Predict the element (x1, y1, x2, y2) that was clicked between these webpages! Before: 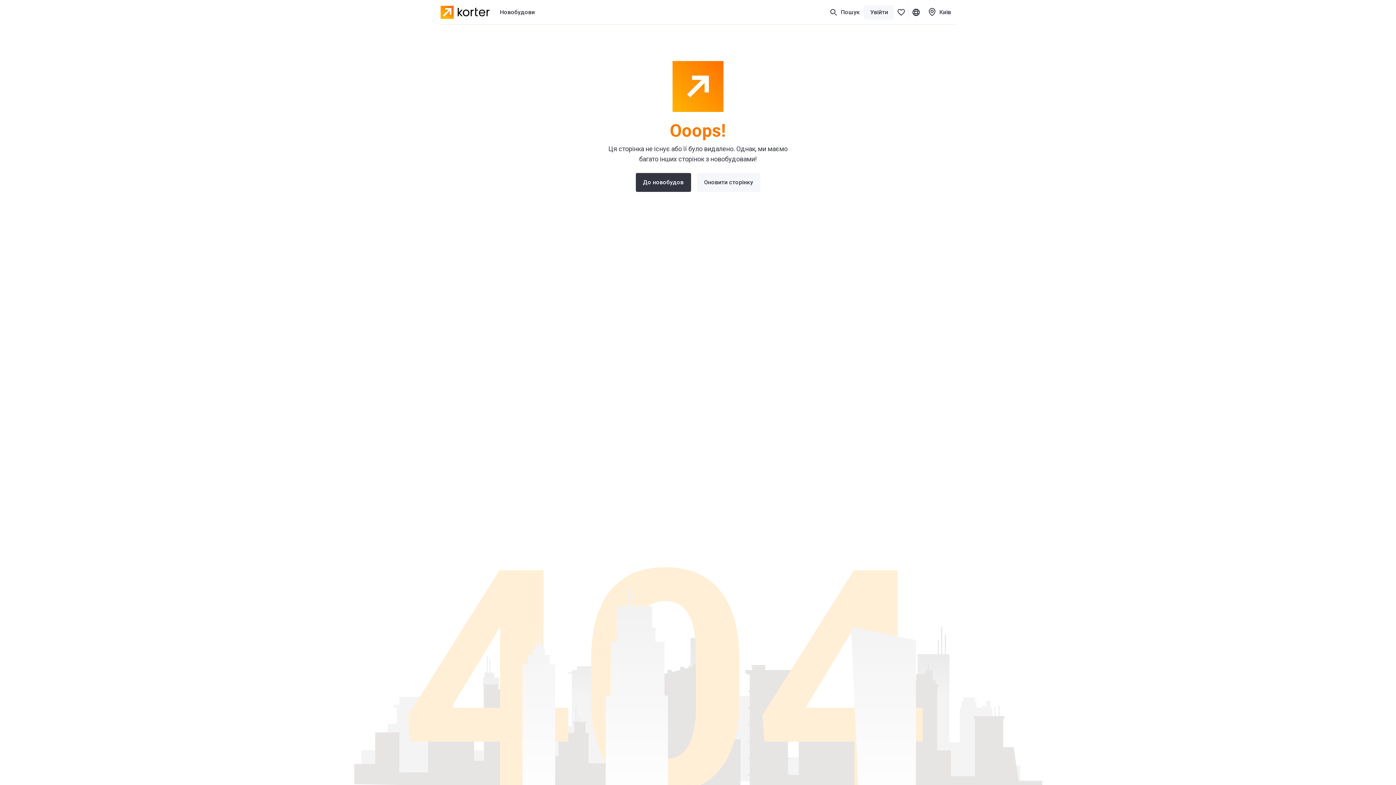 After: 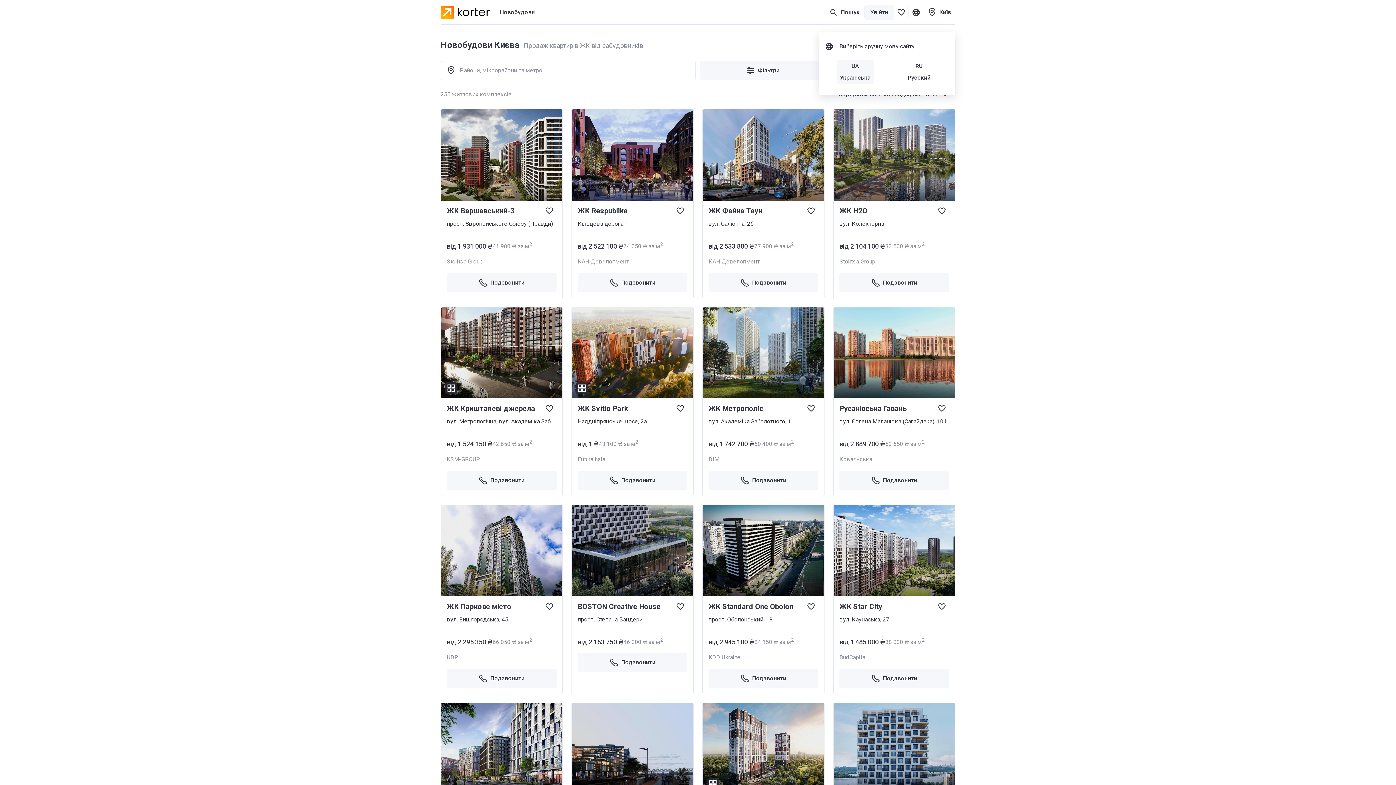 Action: bbox: (635, 173, 691, 192) label: До новобудов